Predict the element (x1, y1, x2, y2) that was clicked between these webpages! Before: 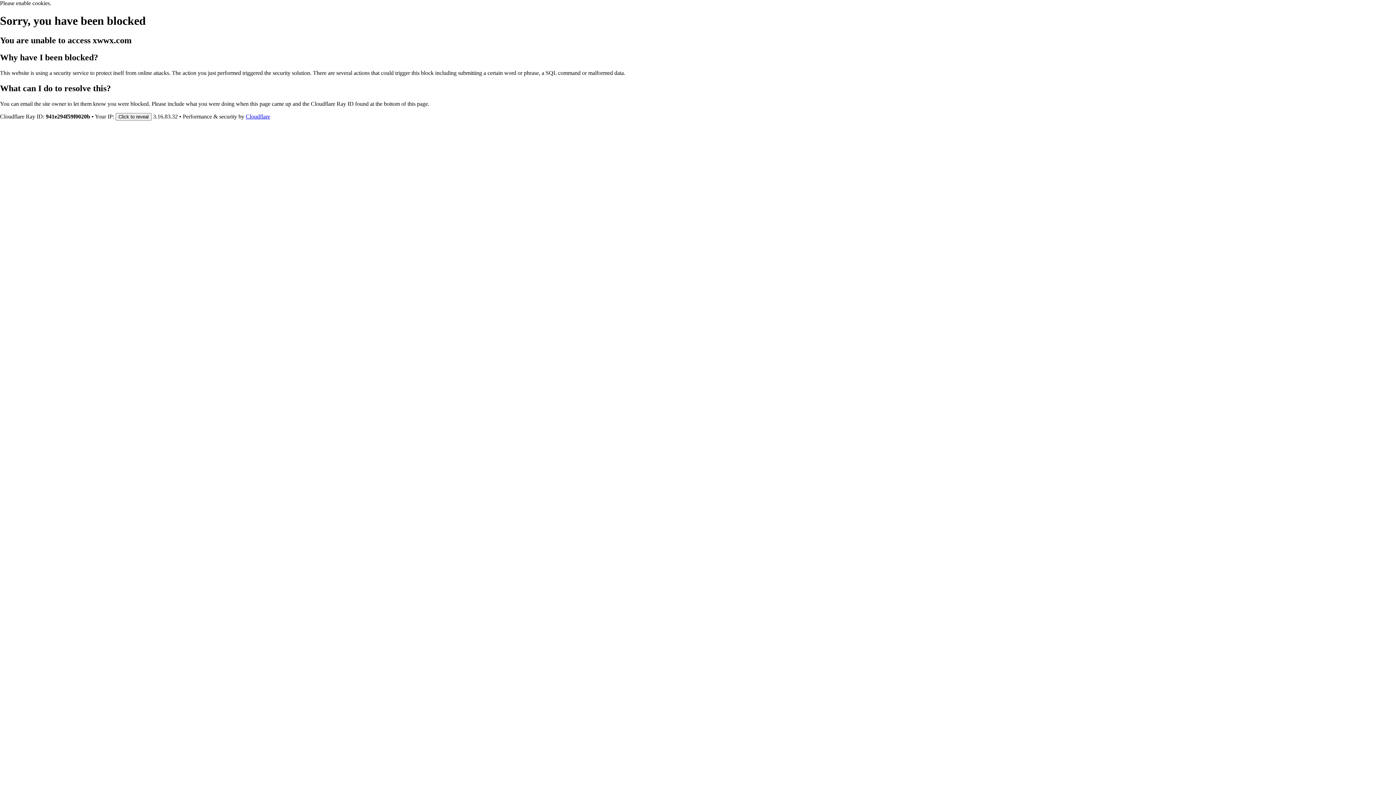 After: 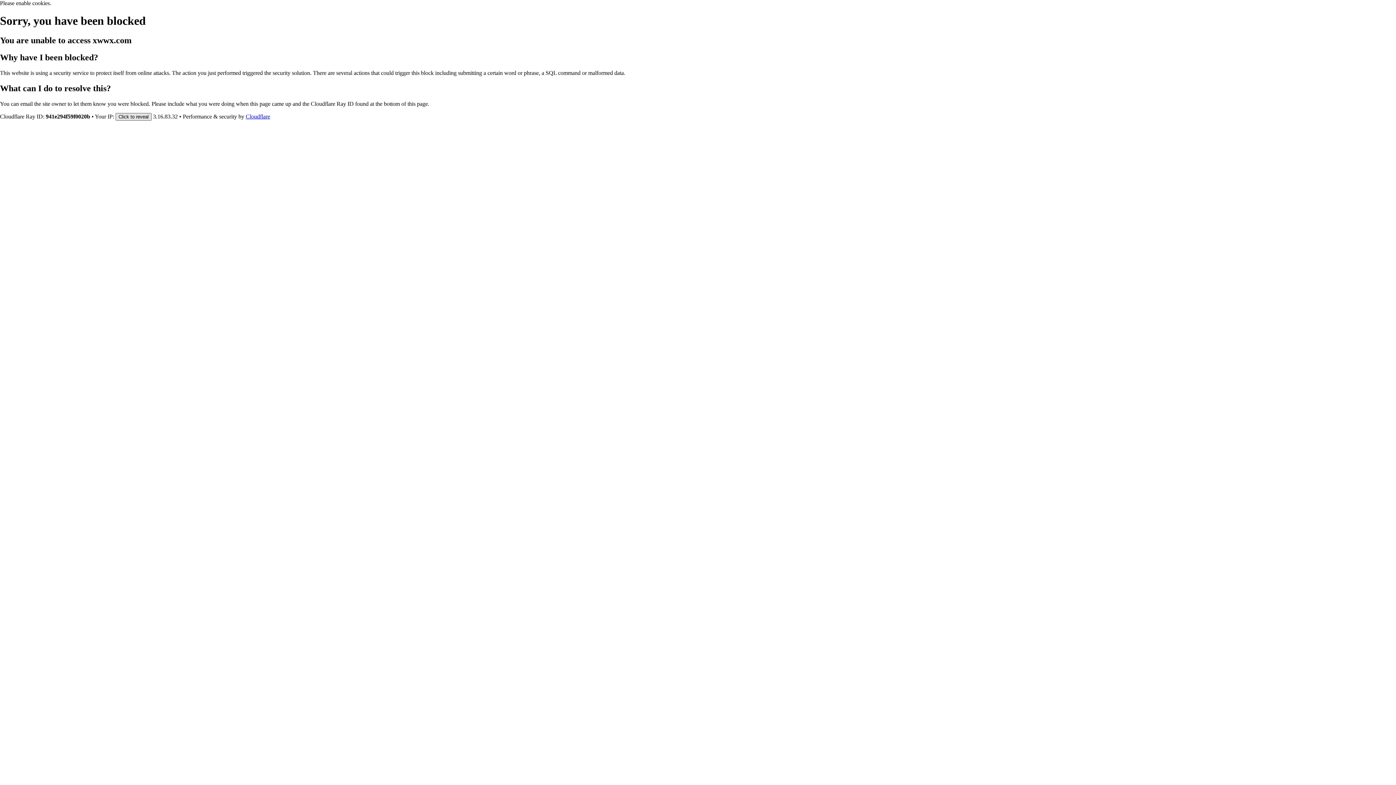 Action: label: Click to reveal bbox: (115, 112, 151, 120)